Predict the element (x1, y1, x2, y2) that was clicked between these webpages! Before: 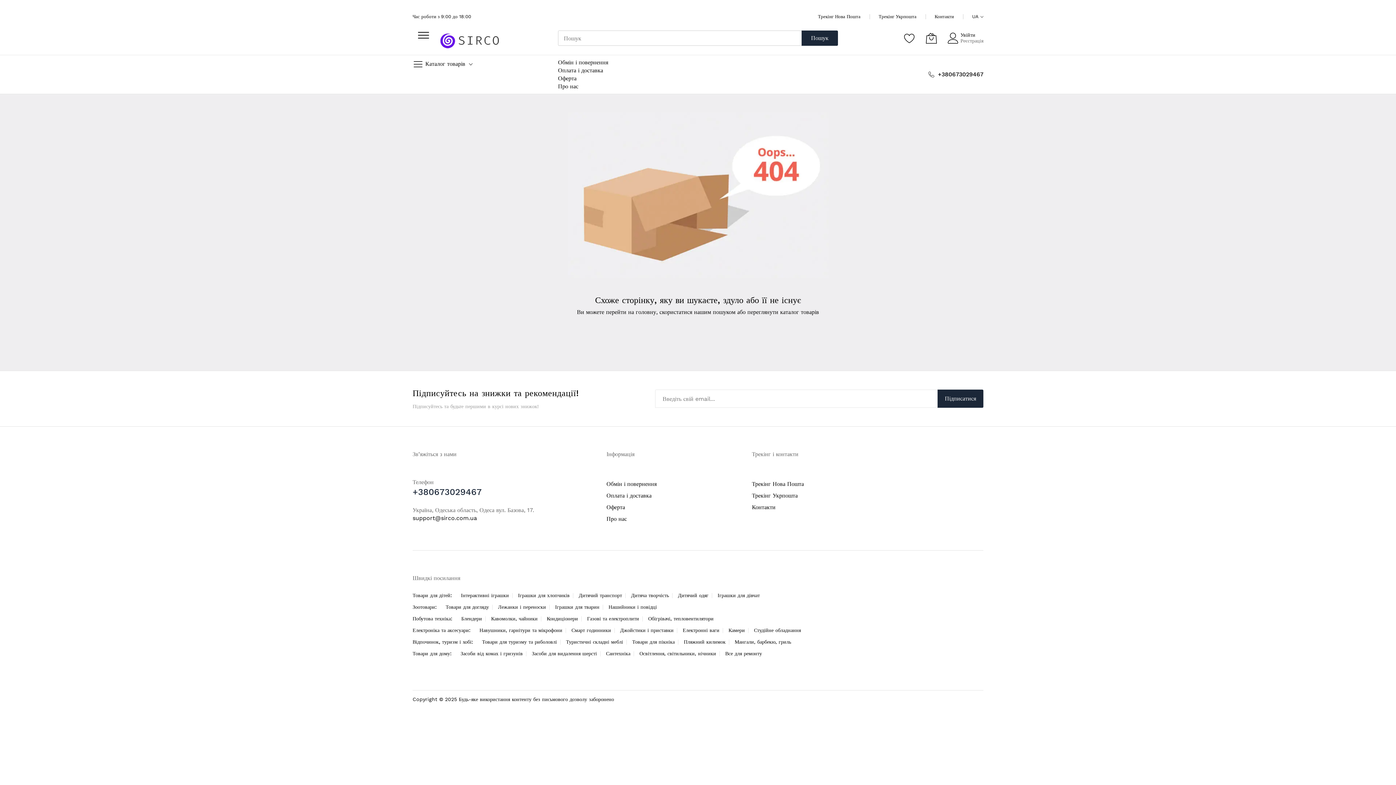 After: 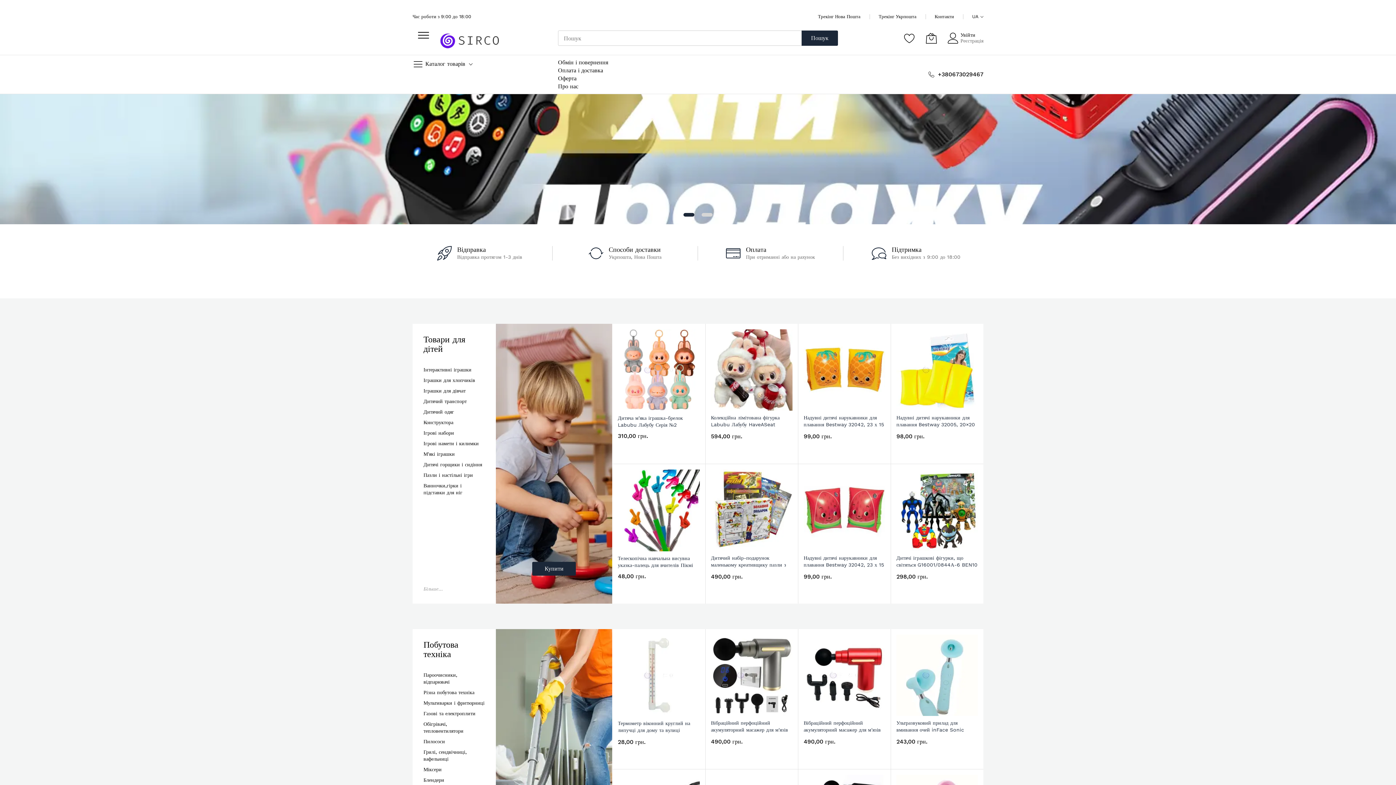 Action: label: головну bbox: (636, 308, 656, 315)